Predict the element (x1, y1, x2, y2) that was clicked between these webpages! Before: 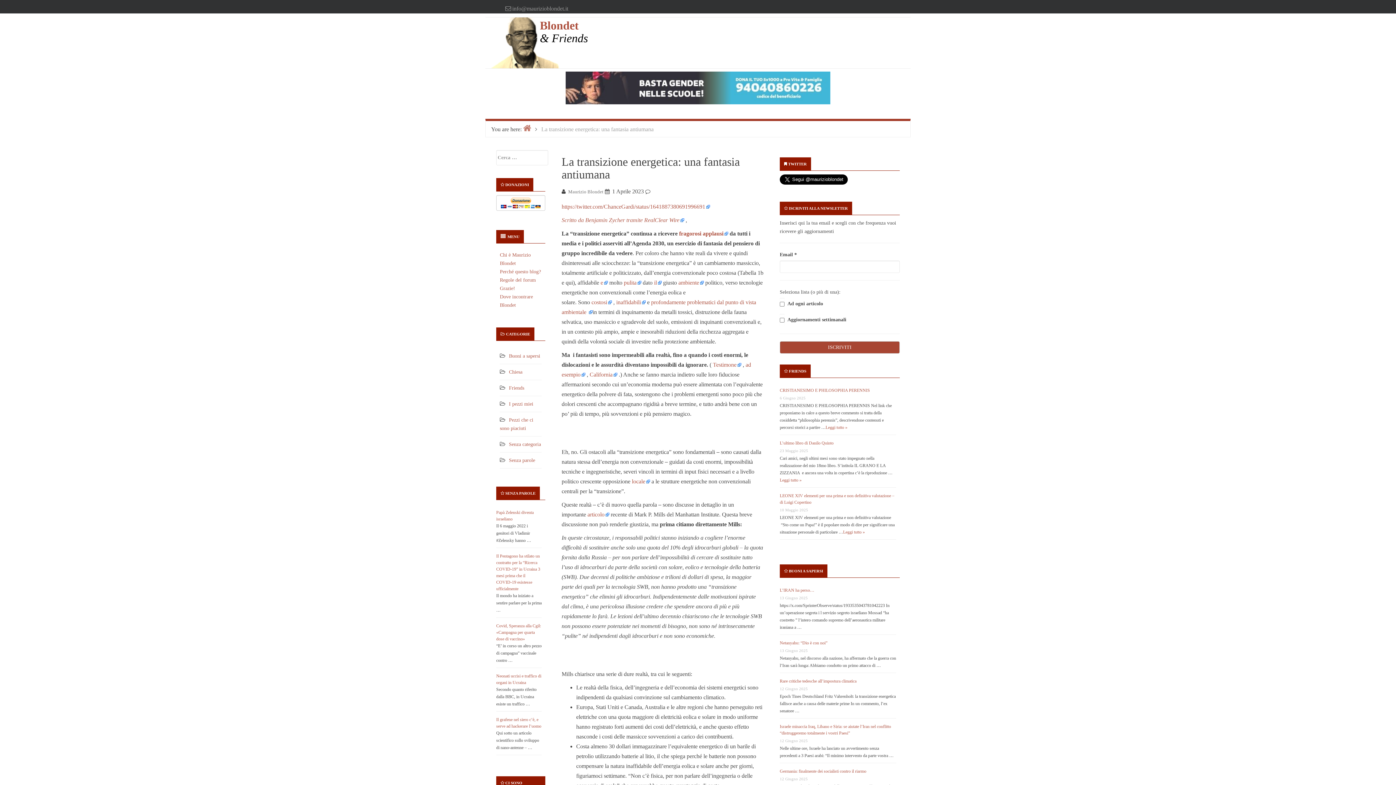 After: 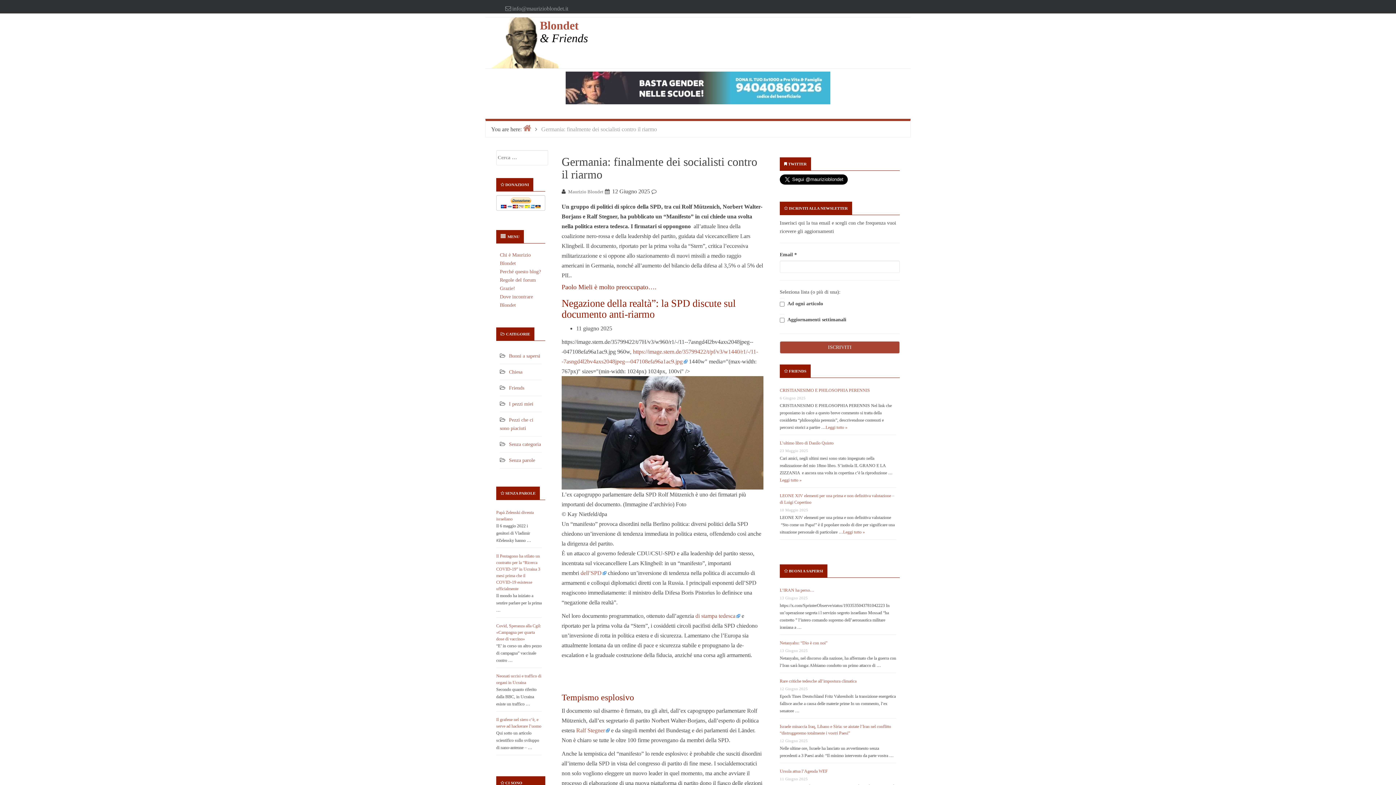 Action: bbox: (780, 769, 866, 774) label: Germania: finalmente dei socialisti contro il riarmo